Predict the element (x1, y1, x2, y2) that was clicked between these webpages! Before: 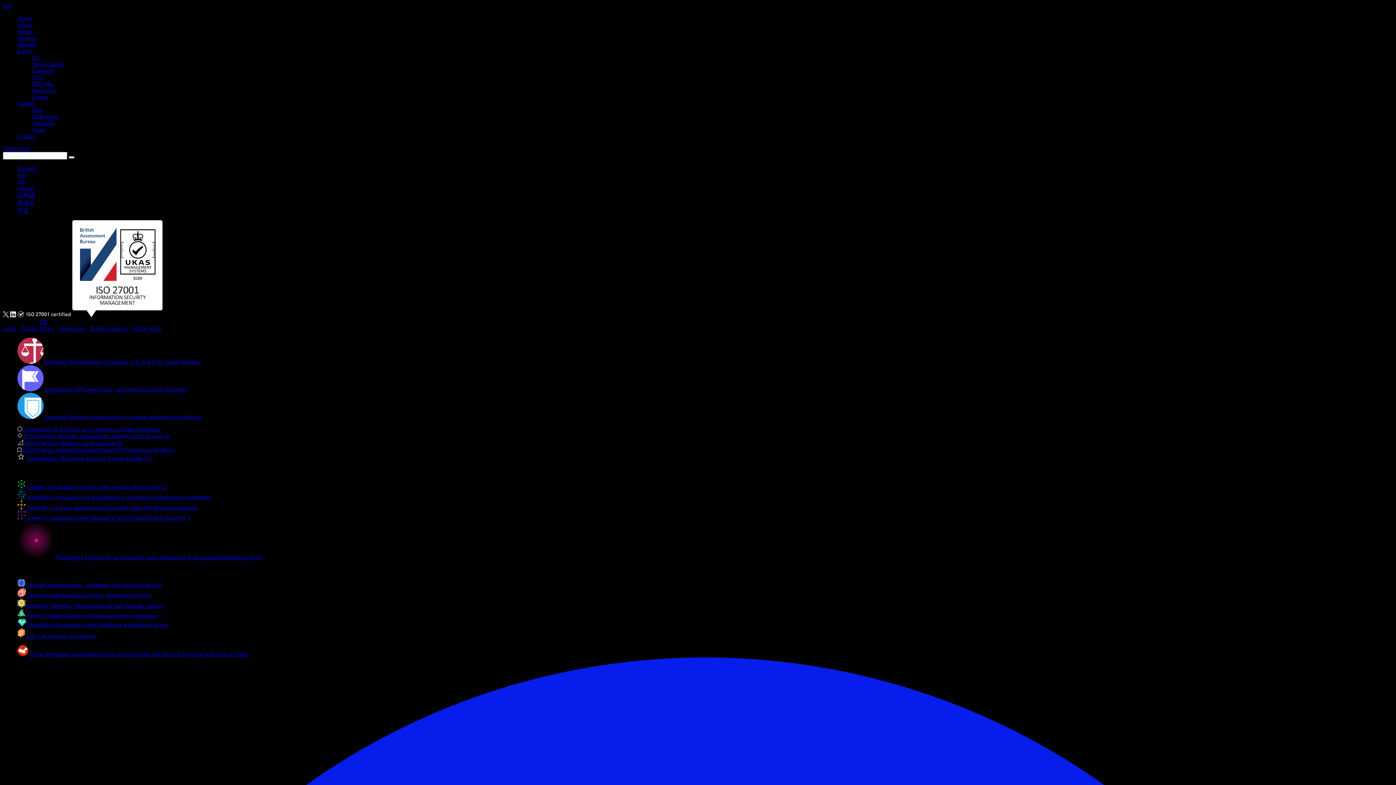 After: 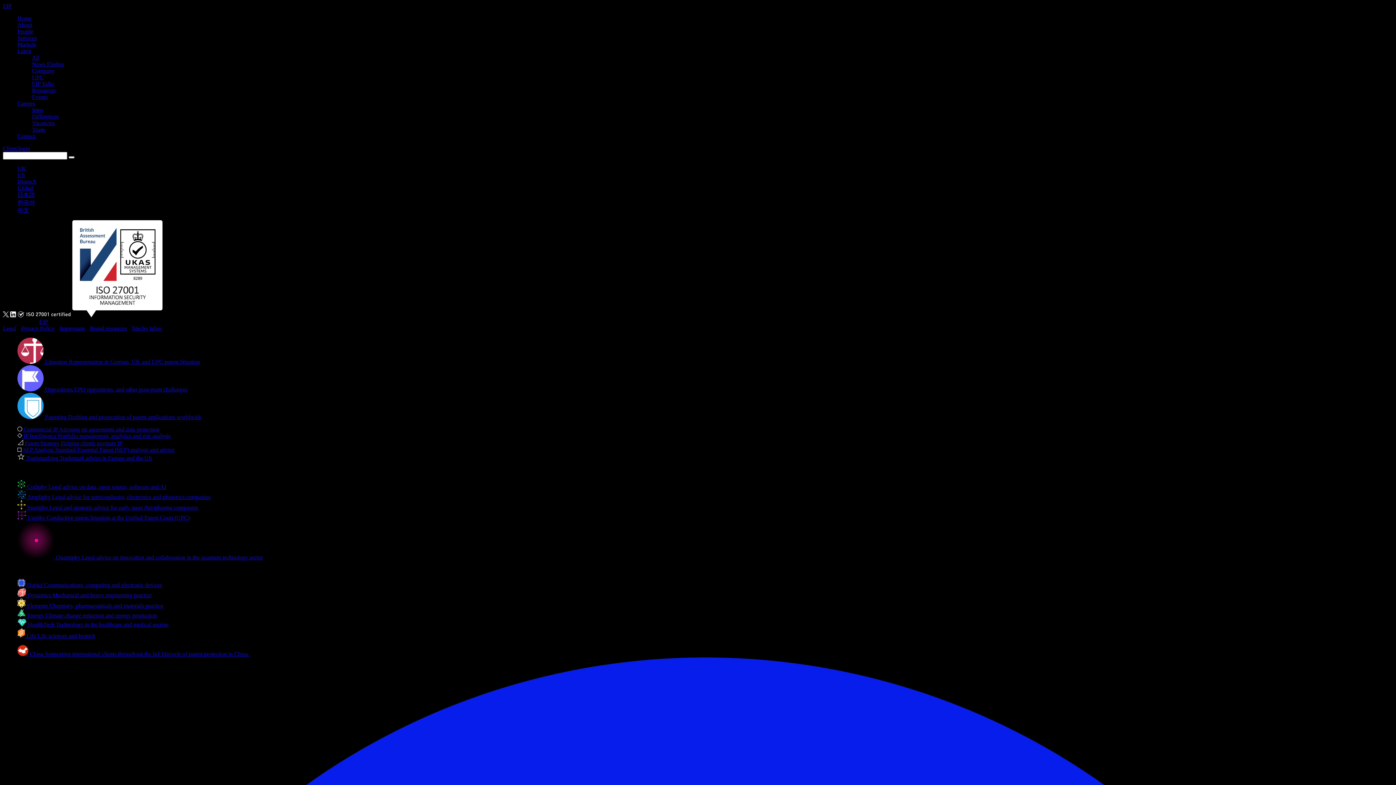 Action: bbox: (17, 172, 26, 178) label: UK